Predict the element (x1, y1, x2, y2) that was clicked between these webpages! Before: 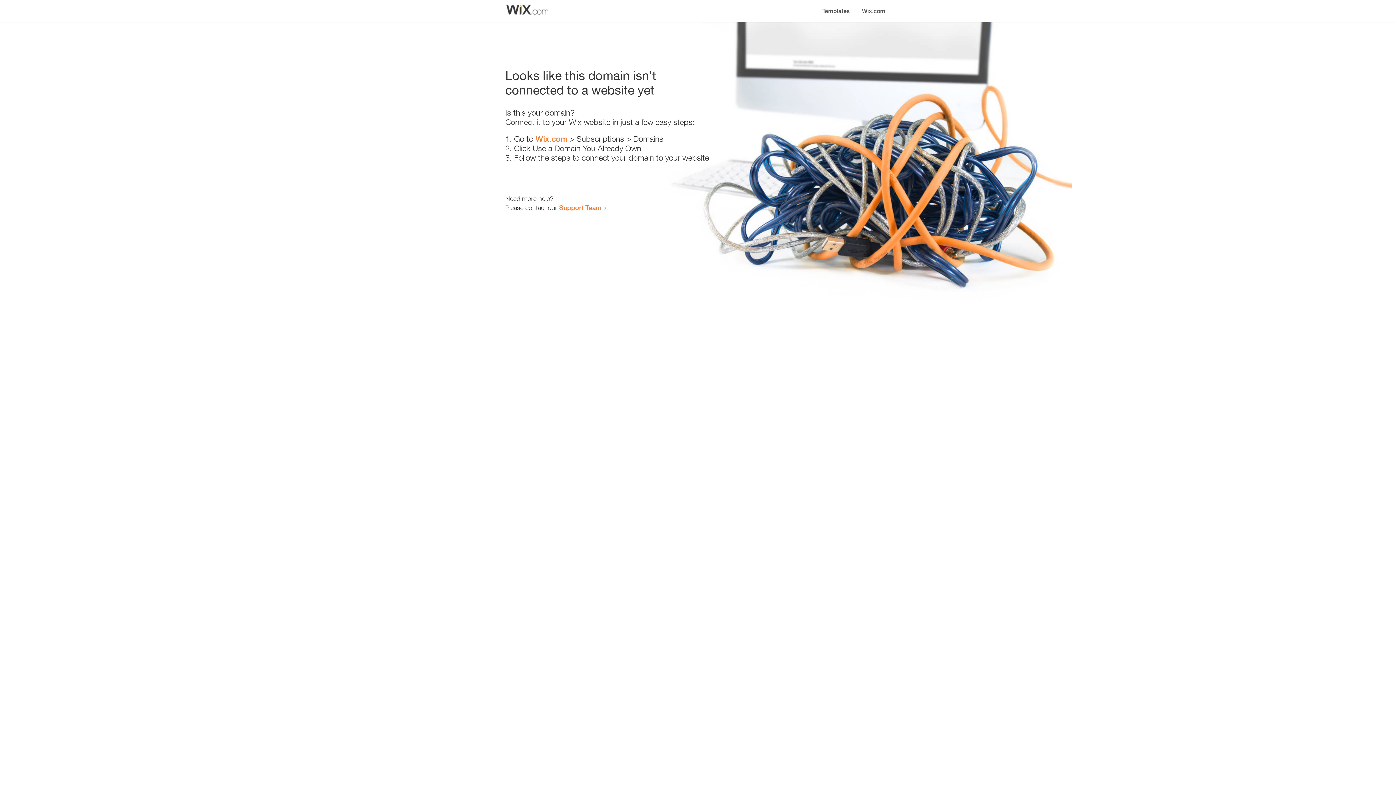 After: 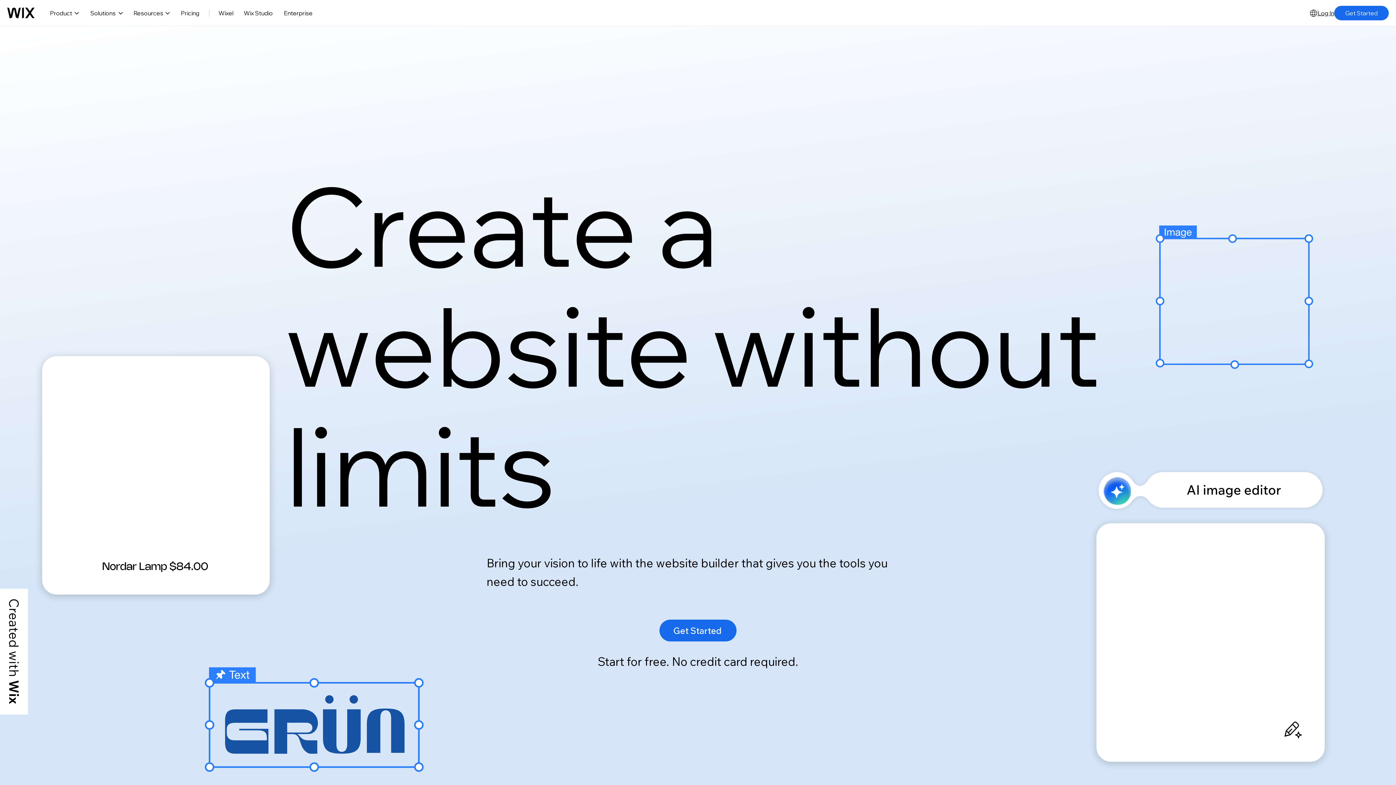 Action: bbox: (856, 0, 890, 14) label: Wix.com